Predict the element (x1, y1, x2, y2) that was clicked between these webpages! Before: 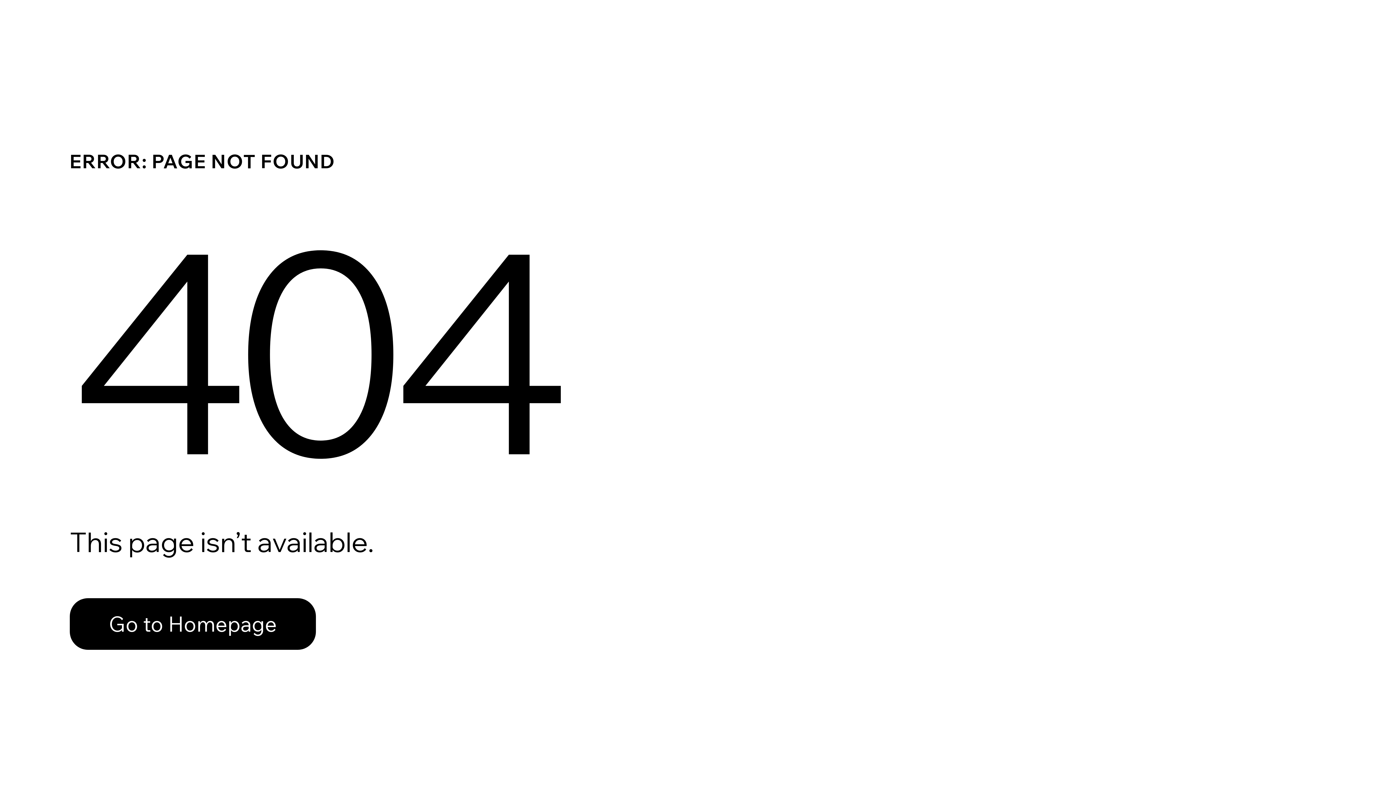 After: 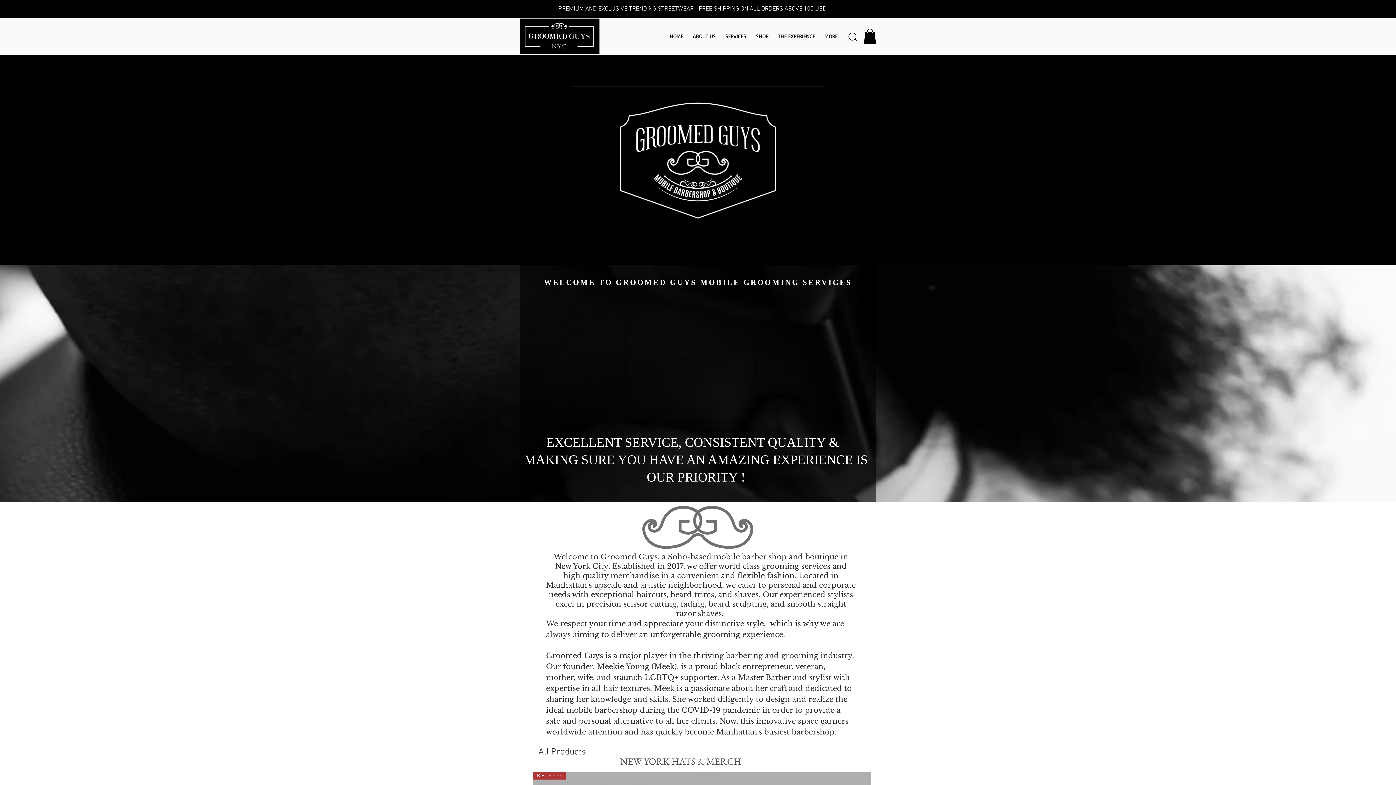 Action: bbox: (69, 598, 316, 650) label: Go to Homepage